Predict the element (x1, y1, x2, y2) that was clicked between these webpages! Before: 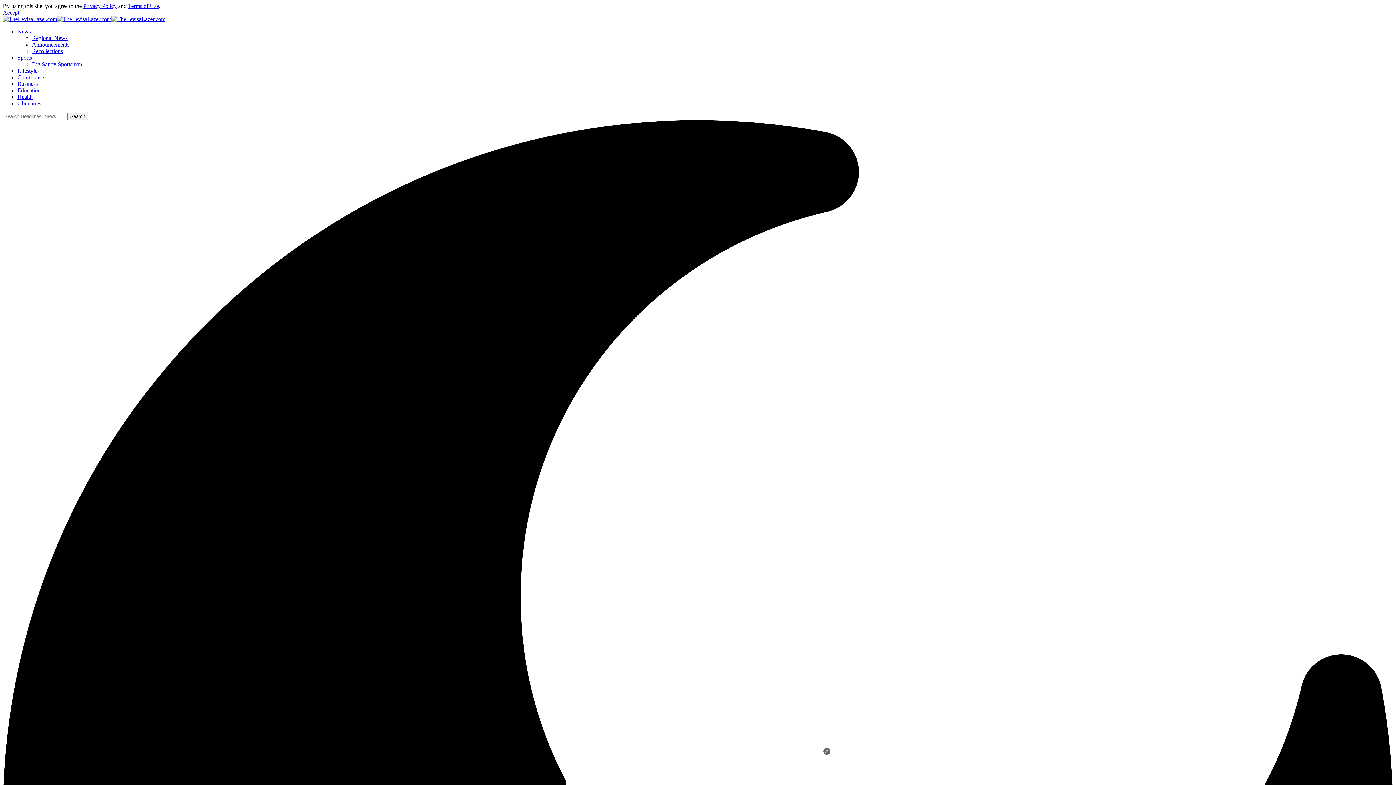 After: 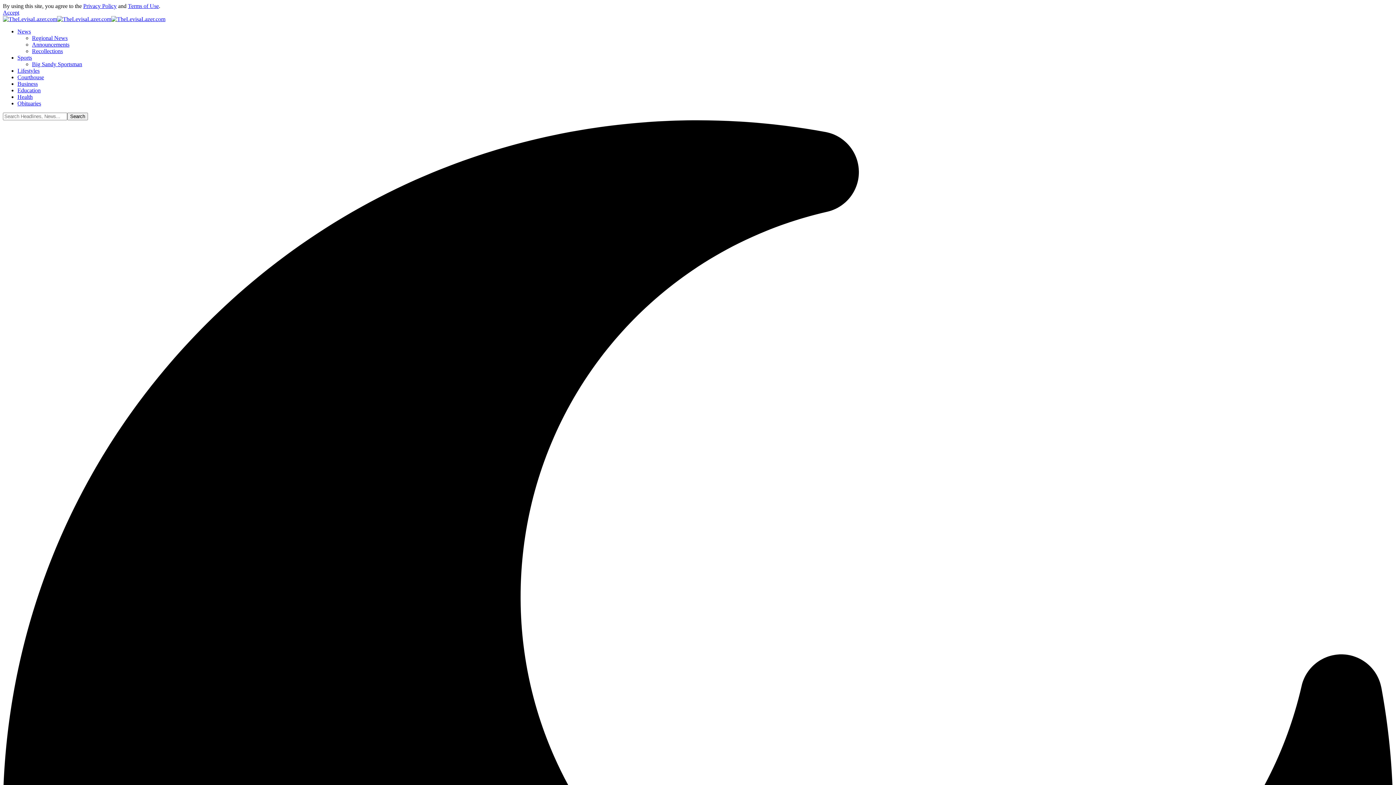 Action: bbox: (17, 80, 37, 86) label: Business